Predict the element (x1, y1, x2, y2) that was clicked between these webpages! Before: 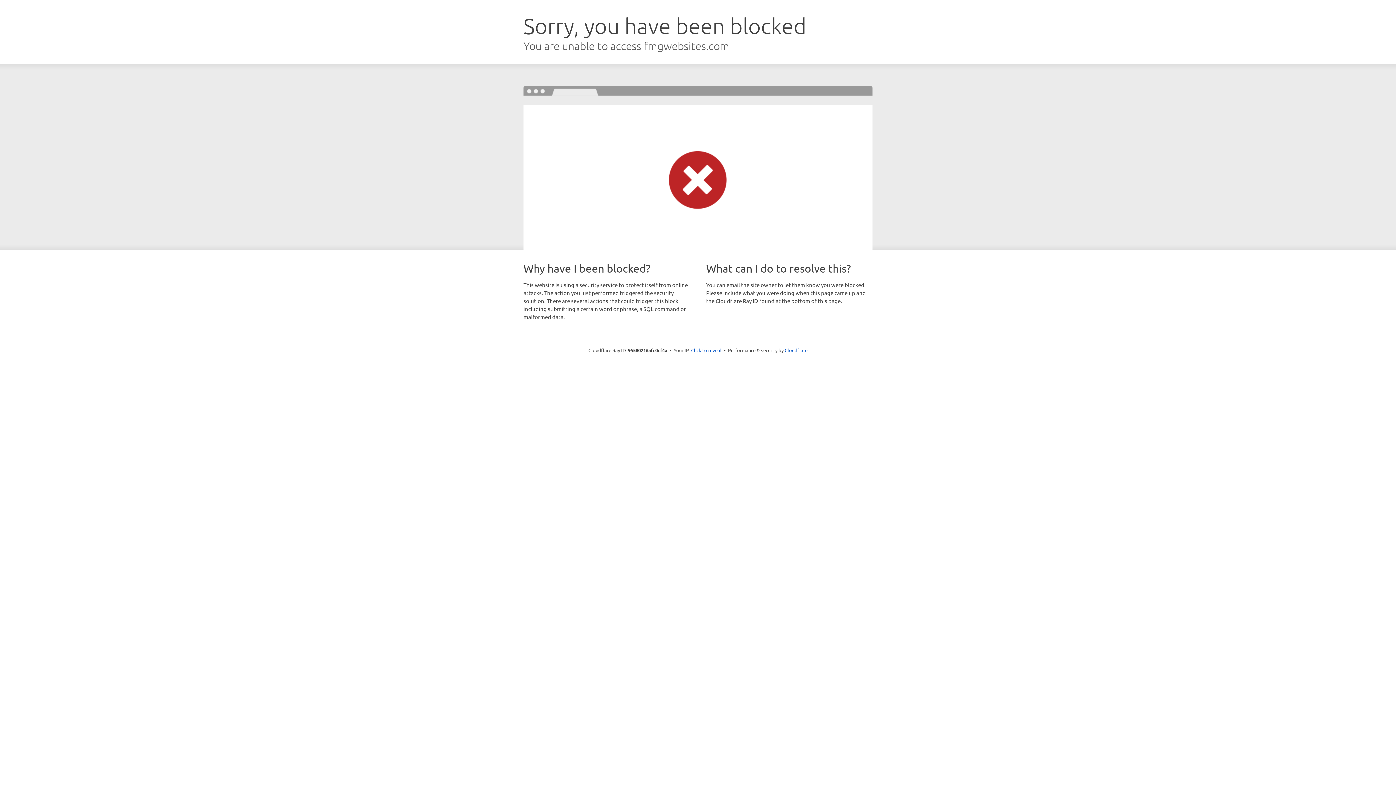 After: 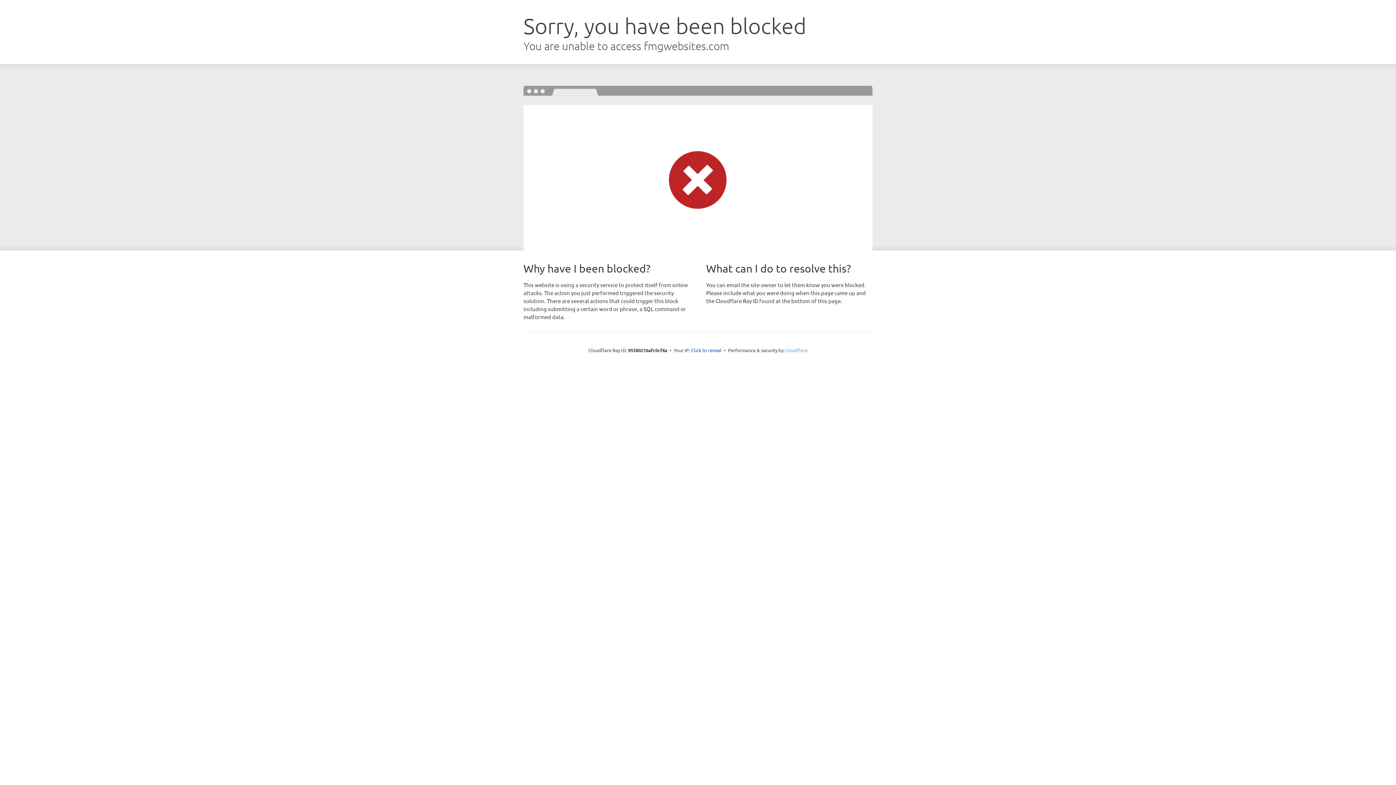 Action: label: Cloudflare bbox: (784, 347, 807, 353)